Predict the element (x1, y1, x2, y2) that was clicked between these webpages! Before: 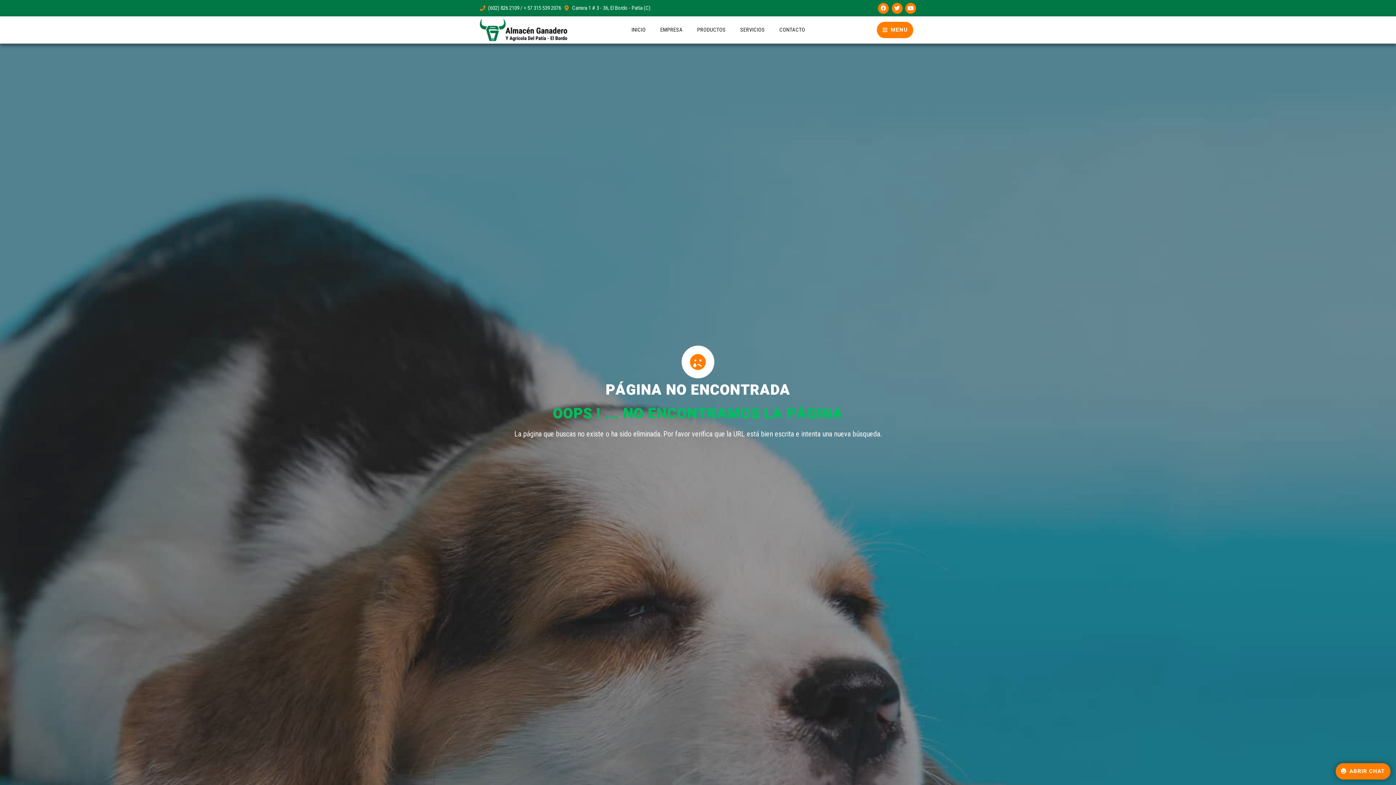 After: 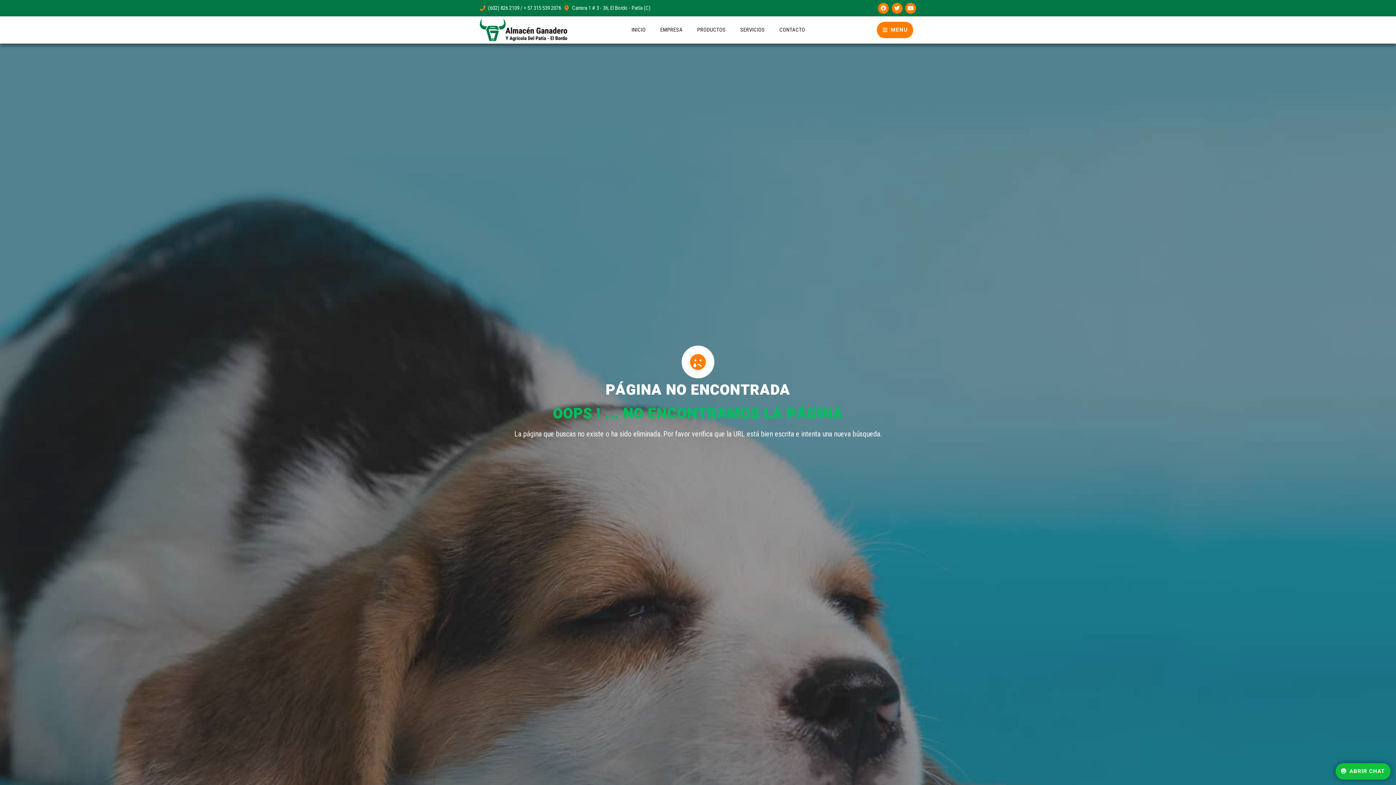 Action: bbox: (1335, 763, 1390, 780) label: ABRIR CHAT